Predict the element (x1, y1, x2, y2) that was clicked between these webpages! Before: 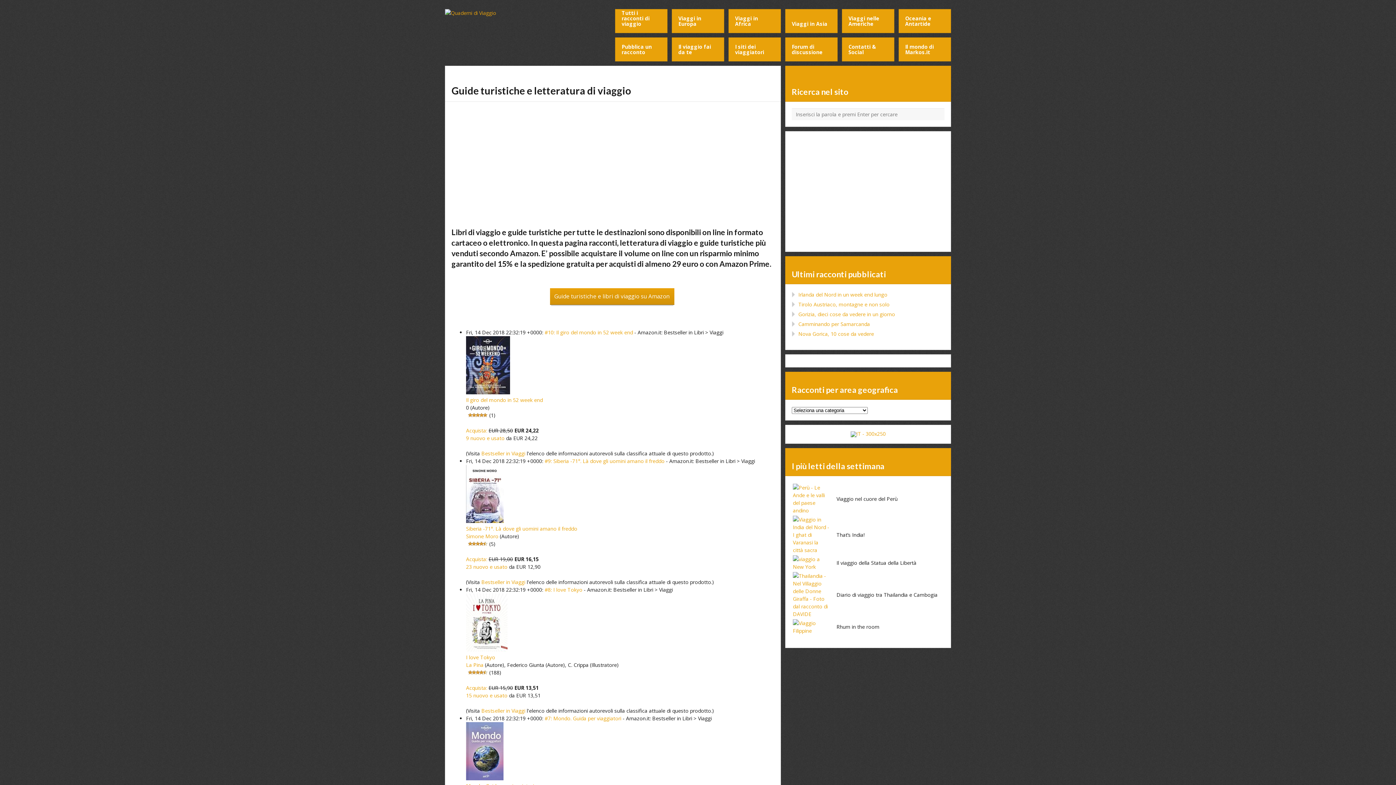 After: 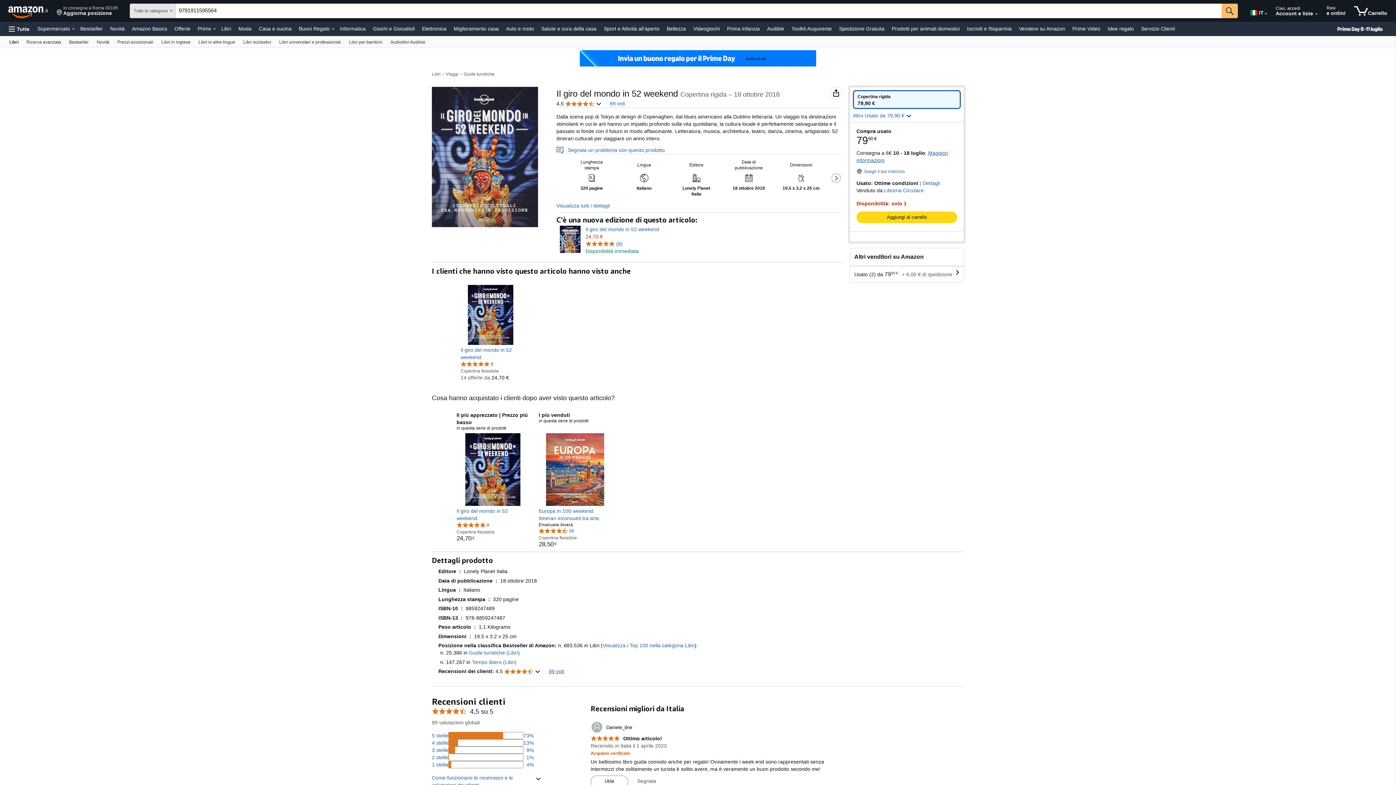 Action: label: Acquista:  bbox: (466, 427, 488, 434)